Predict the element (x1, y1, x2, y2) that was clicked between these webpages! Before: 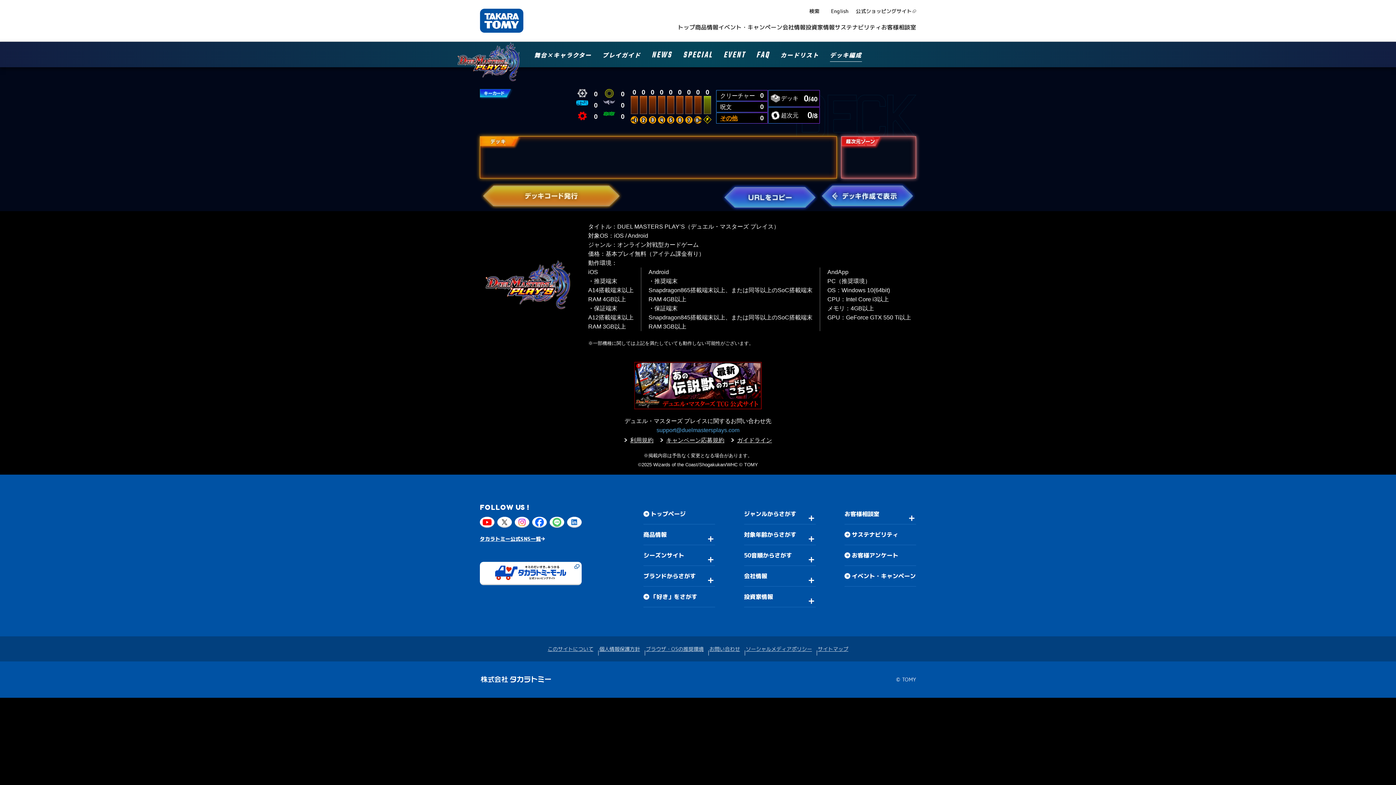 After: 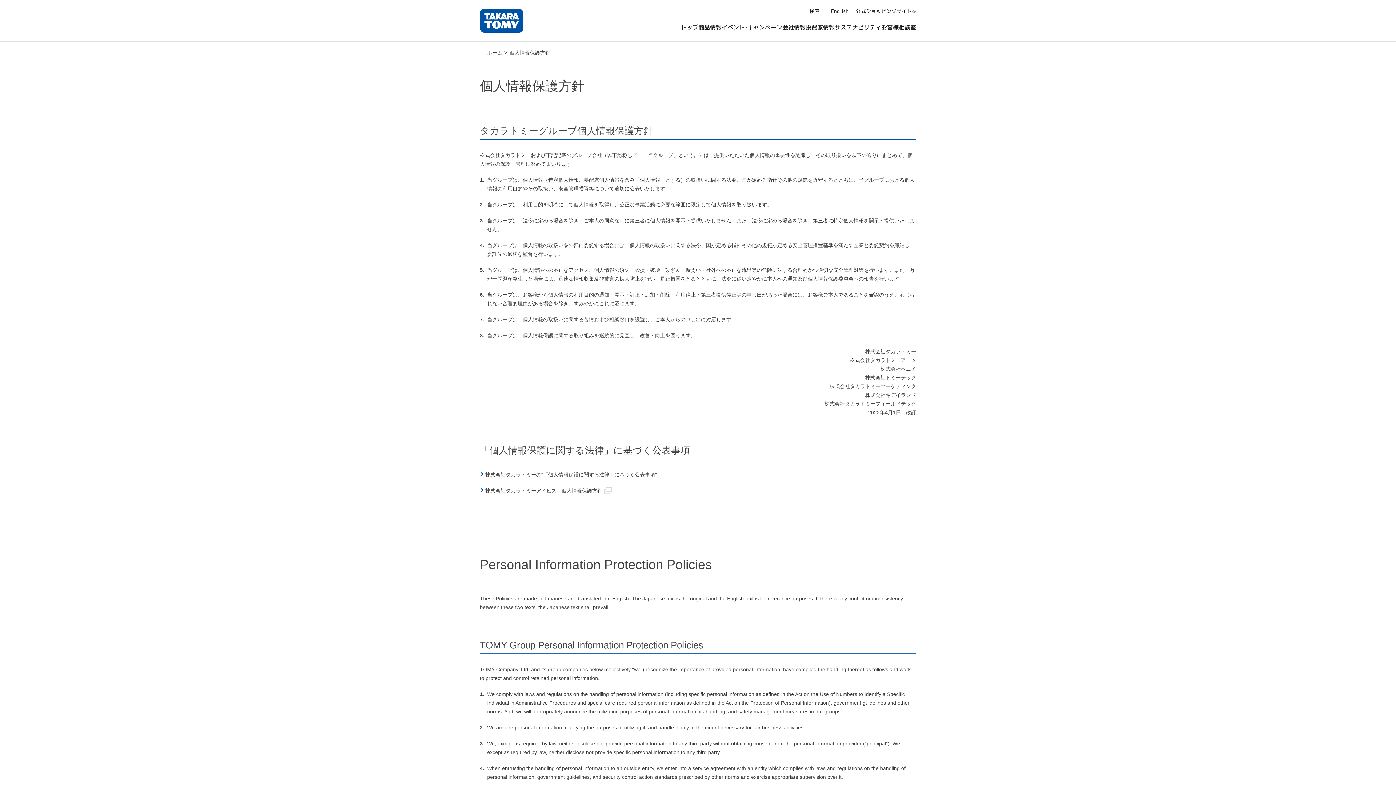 Action: label: 個人情報保護方針 bbox: (599, 645, 640, 652)